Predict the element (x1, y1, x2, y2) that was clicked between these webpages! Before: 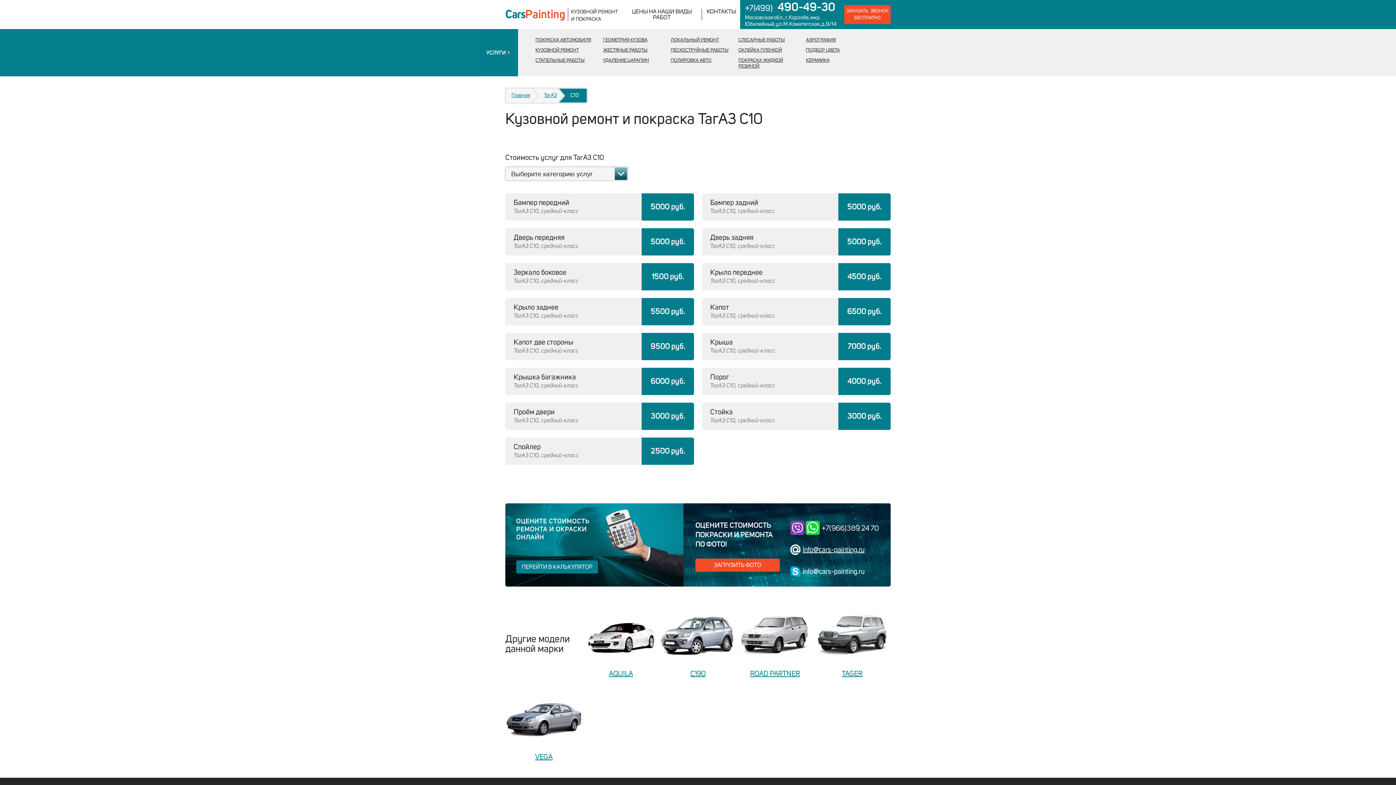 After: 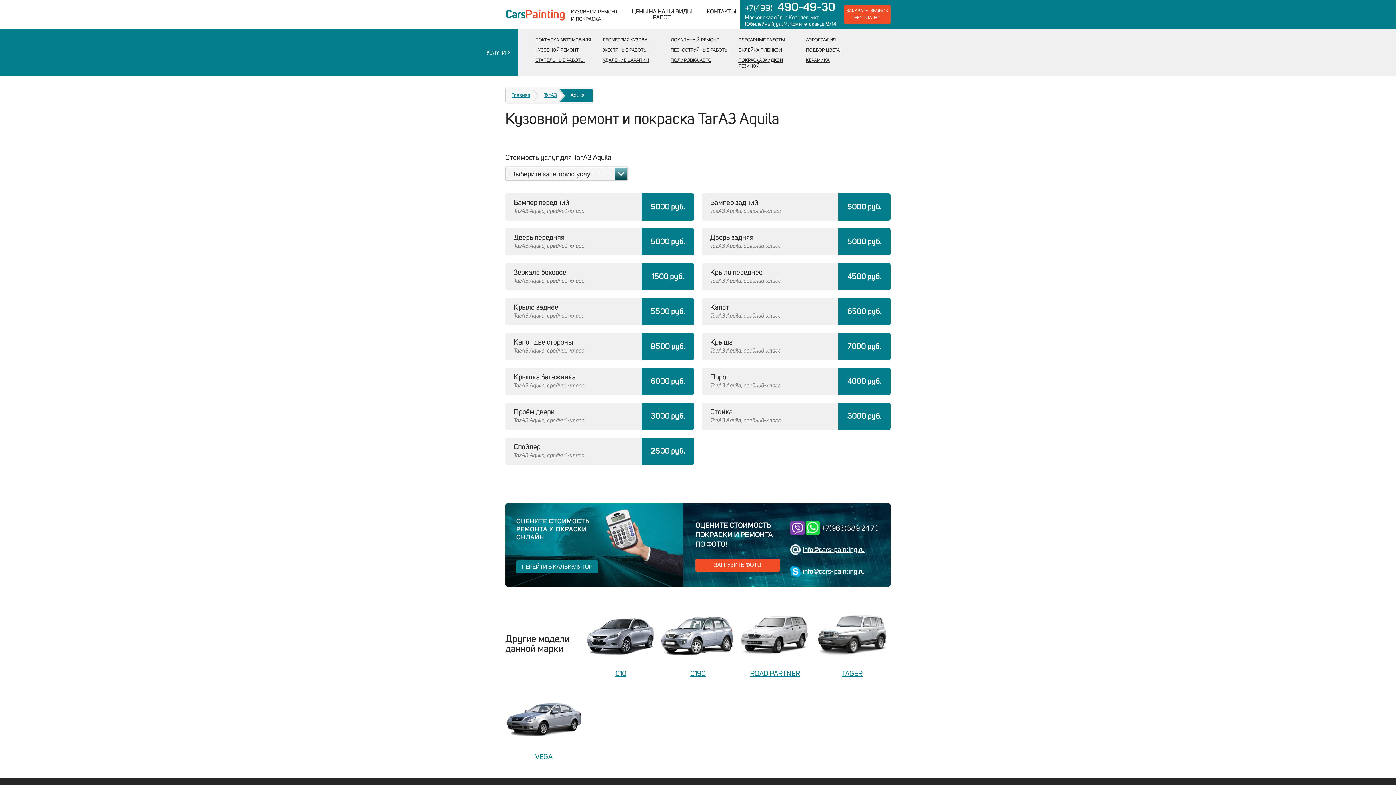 Action: label: AQUILA bbox: (609, 669, 633, 678)